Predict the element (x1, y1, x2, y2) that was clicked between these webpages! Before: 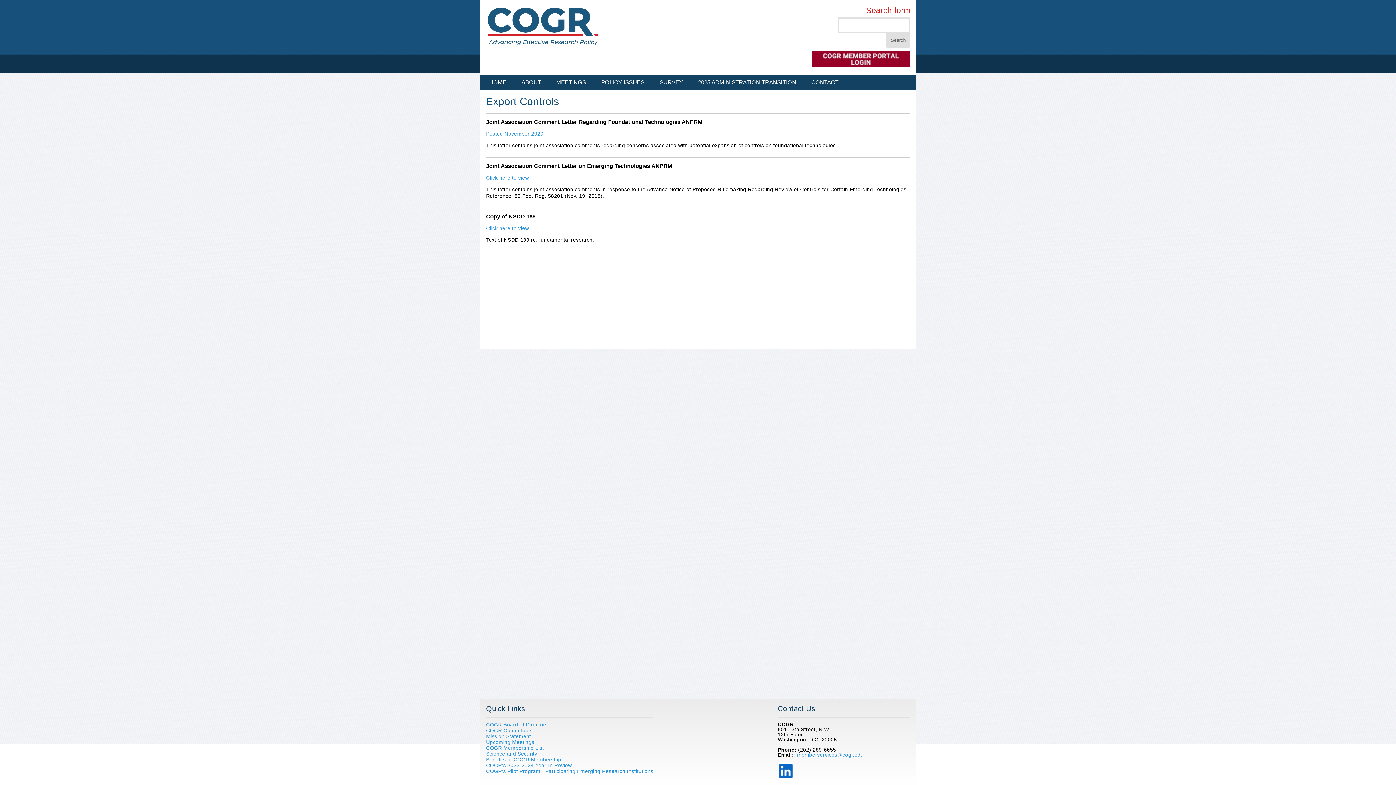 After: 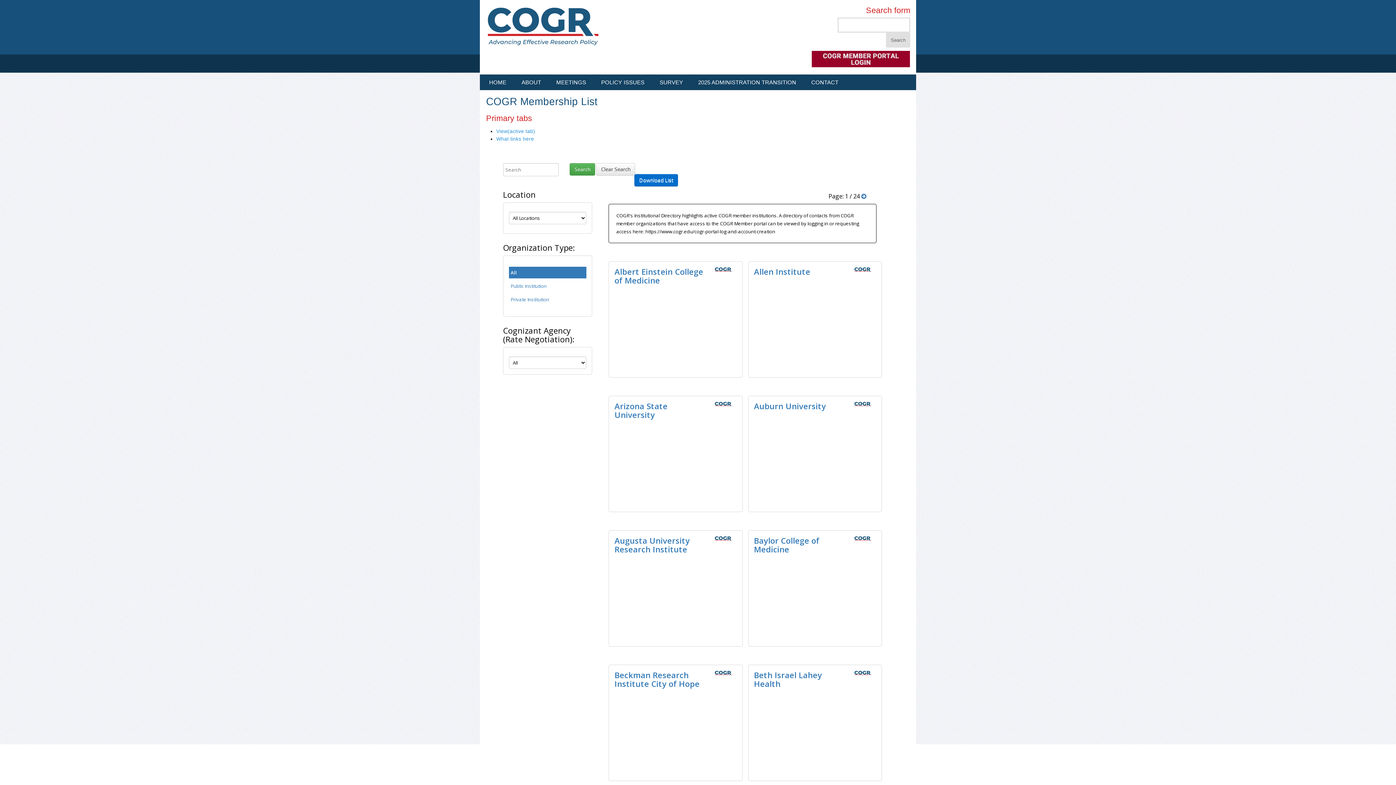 Action: label: COGR Membership List bbox: (486, 745, 543, 751)